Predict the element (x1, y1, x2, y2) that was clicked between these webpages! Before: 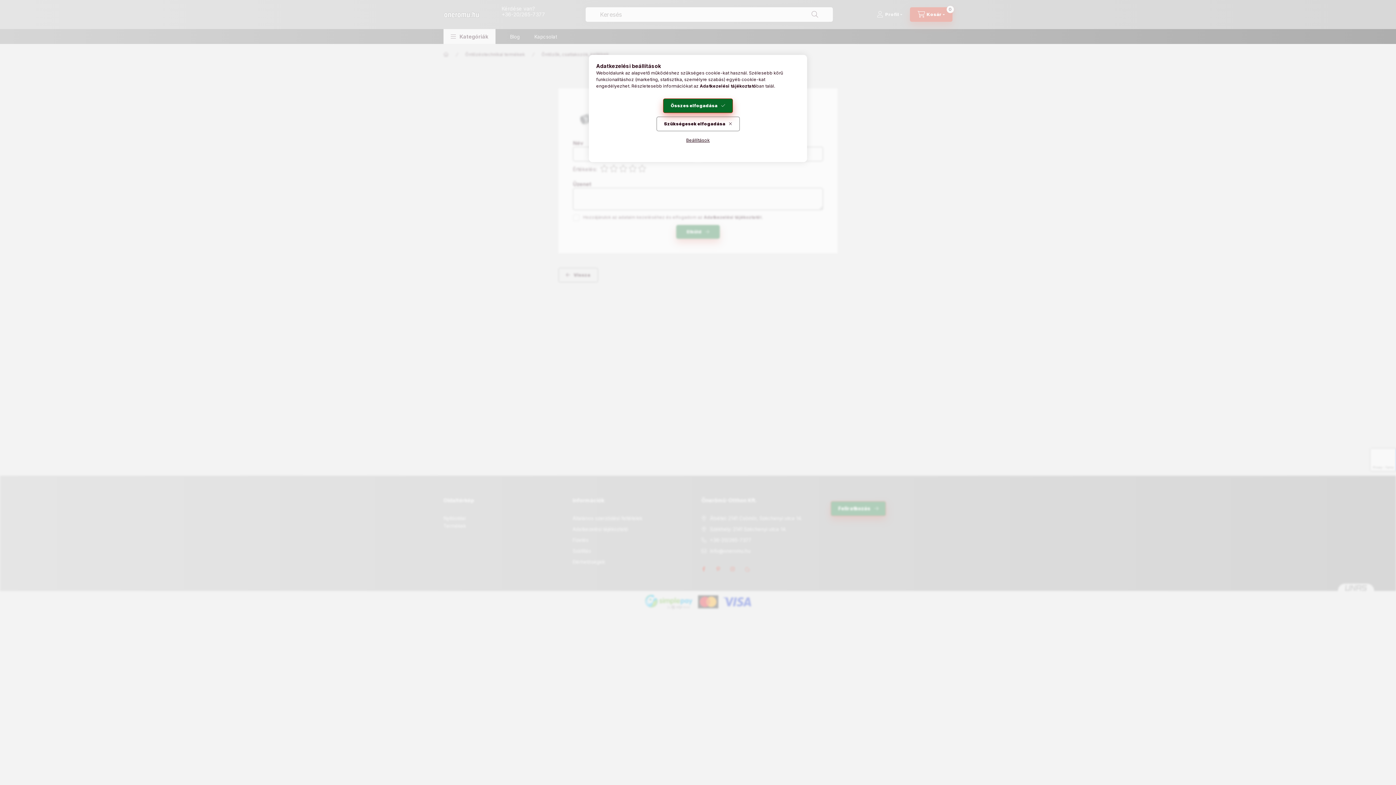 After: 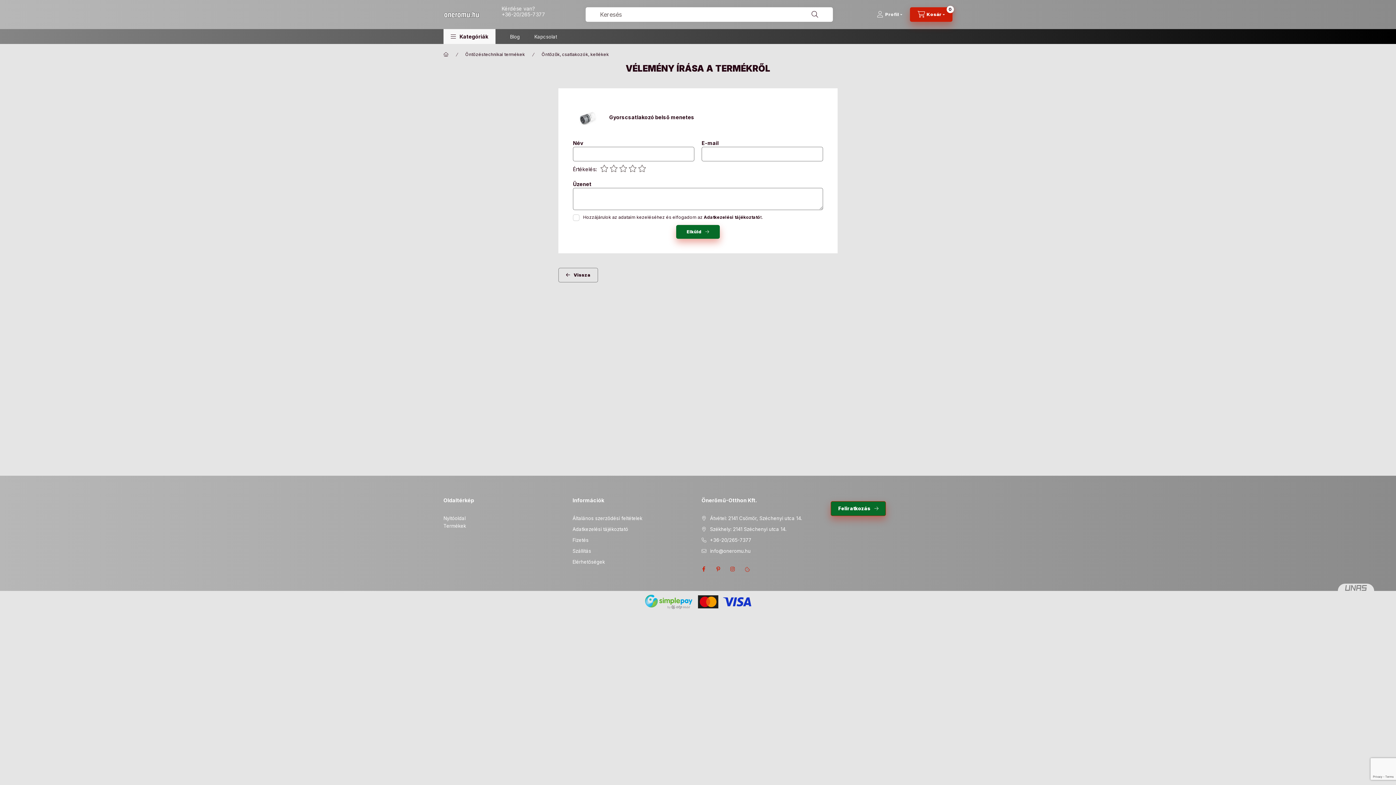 Action: bbox: (656, 116, 739, 131) label: Szükségesek elfogadása